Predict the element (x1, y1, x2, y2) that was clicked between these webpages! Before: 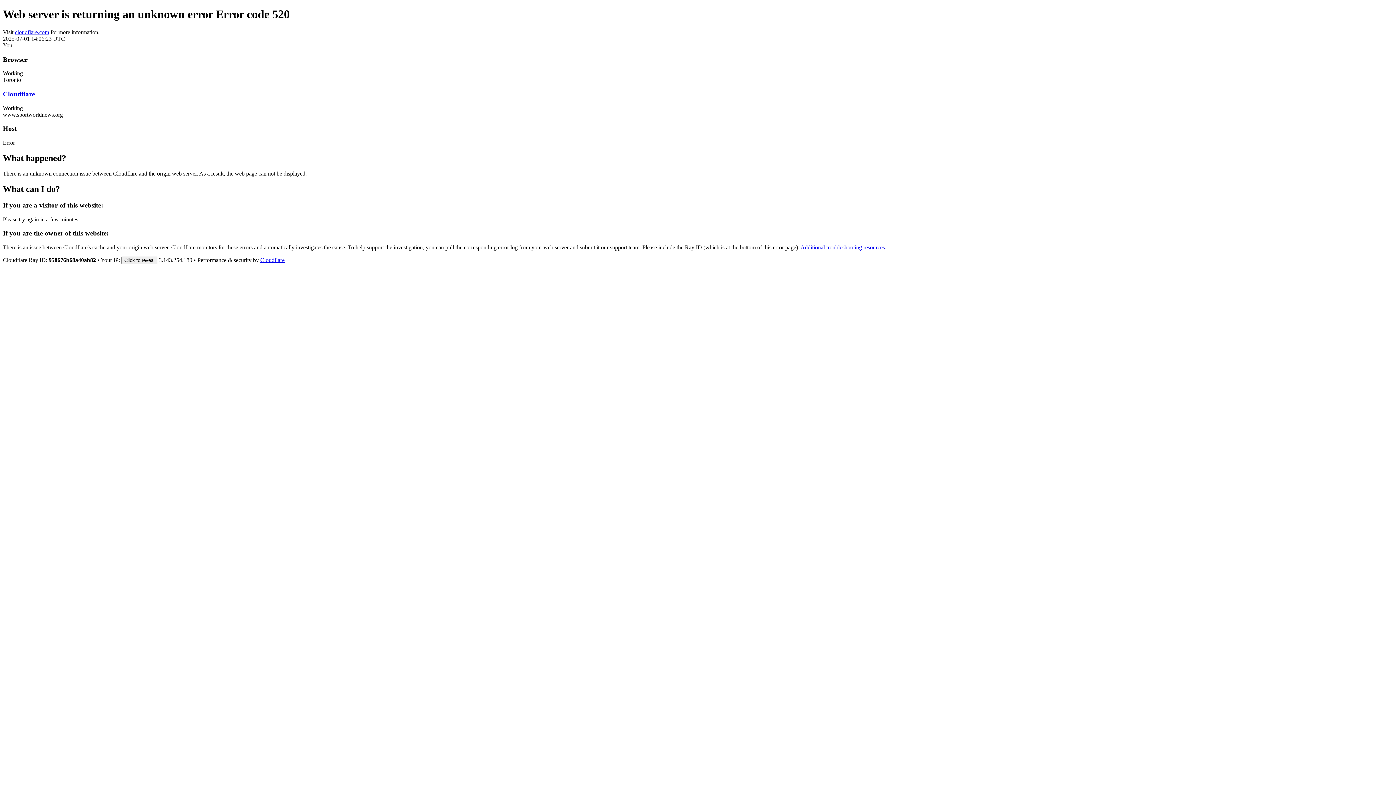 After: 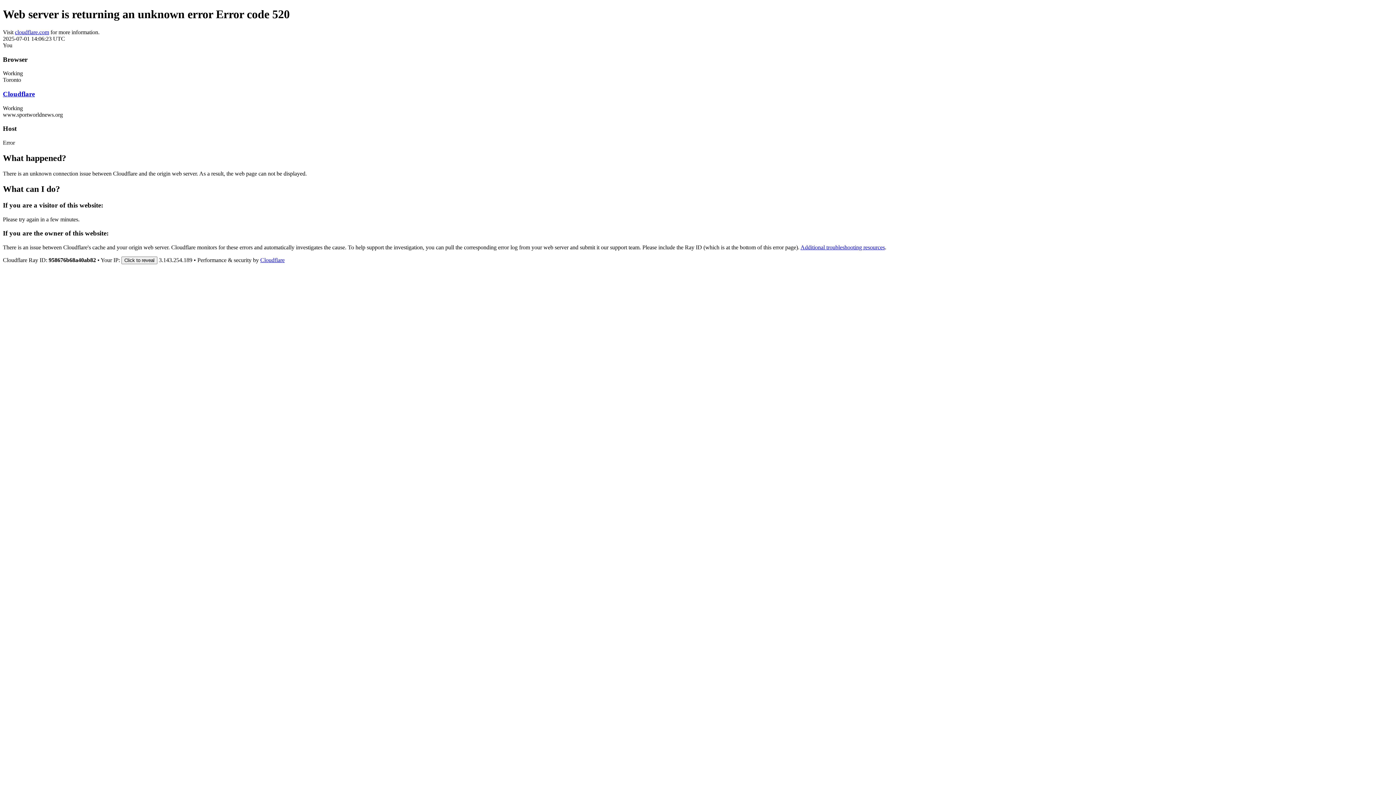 Action: label: Cloudflare bbox: (2, 90, 34, 97)